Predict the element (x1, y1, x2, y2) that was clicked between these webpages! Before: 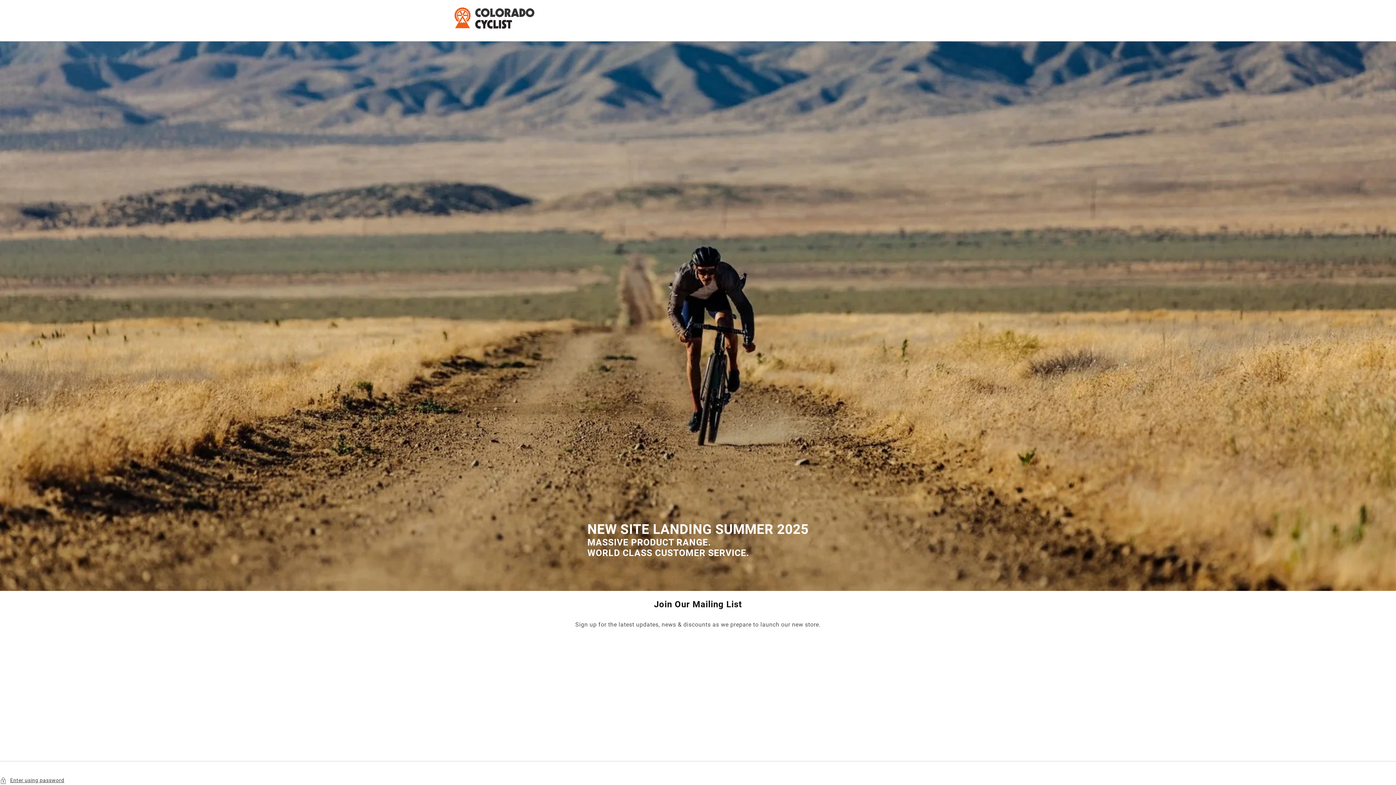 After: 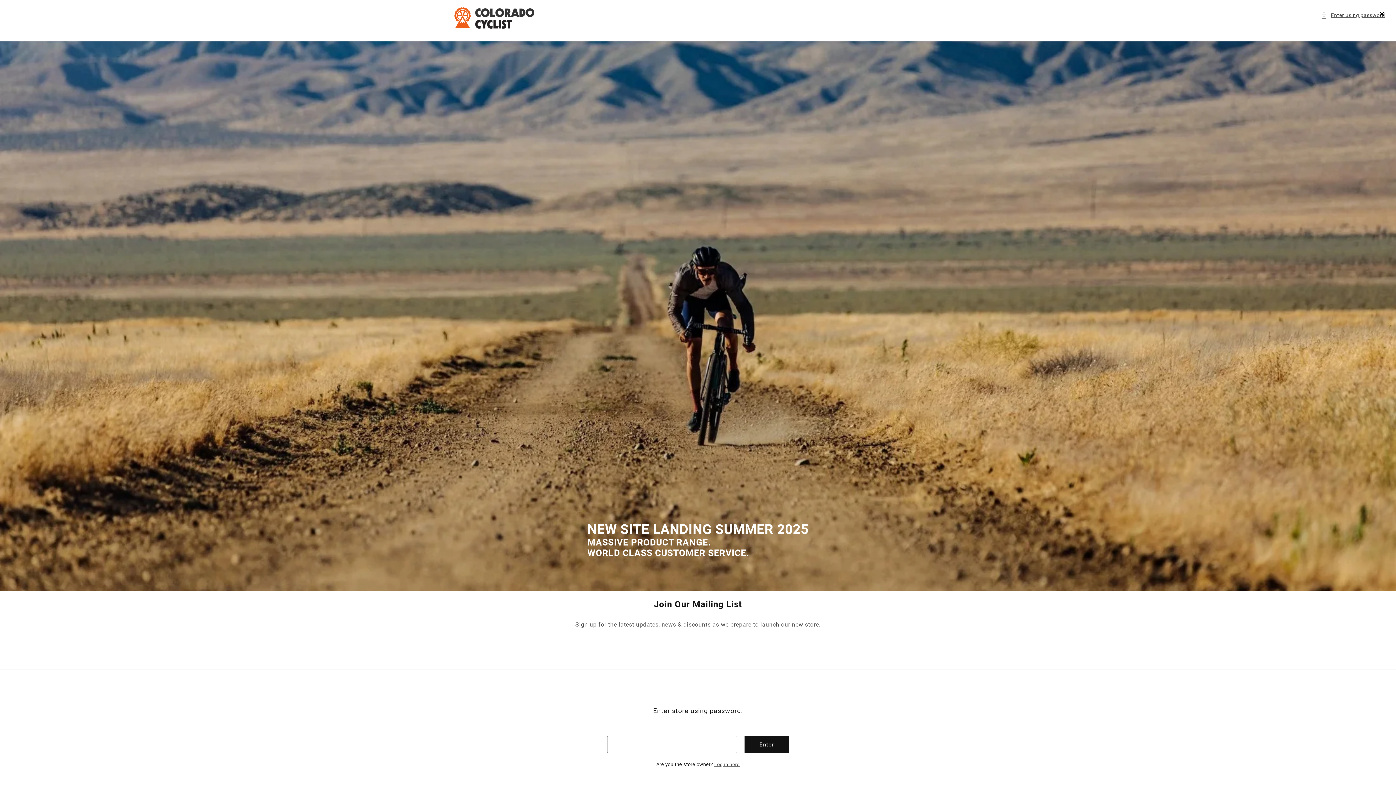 Action: label: Enter using password bbox: (0, 776, 1396, 785)